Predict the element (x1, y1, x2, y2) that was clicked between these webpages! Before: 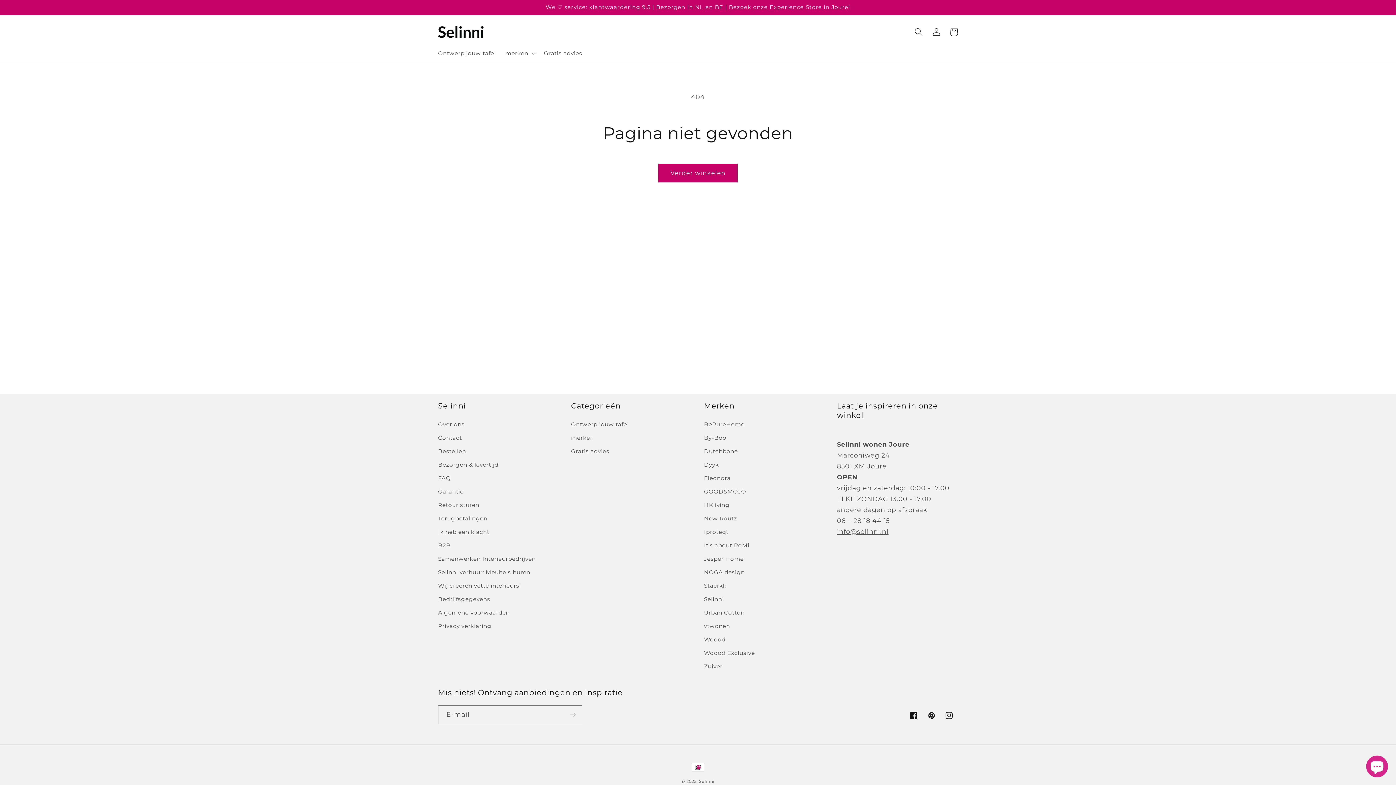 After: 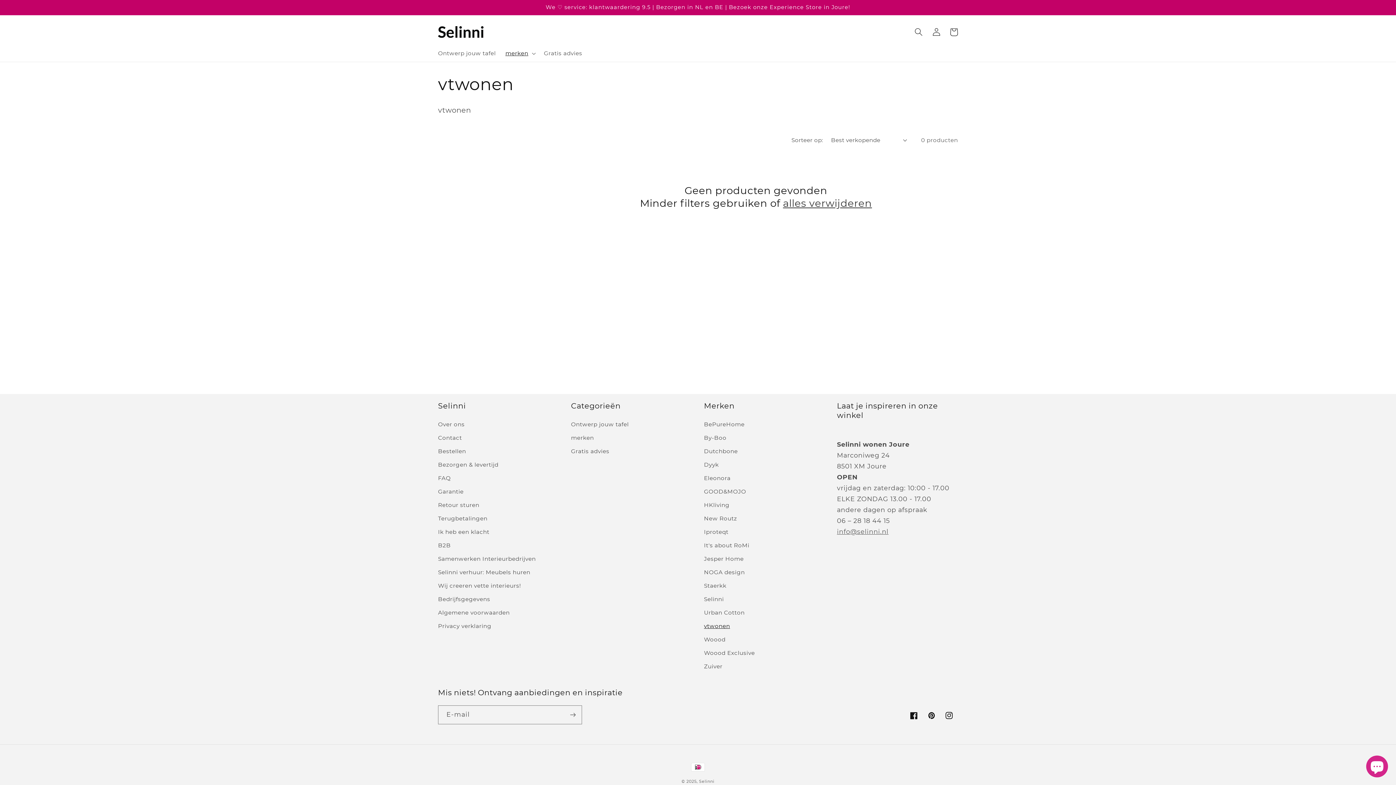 Action: label: vtwonen bbox: (704, 619, 730, 633)